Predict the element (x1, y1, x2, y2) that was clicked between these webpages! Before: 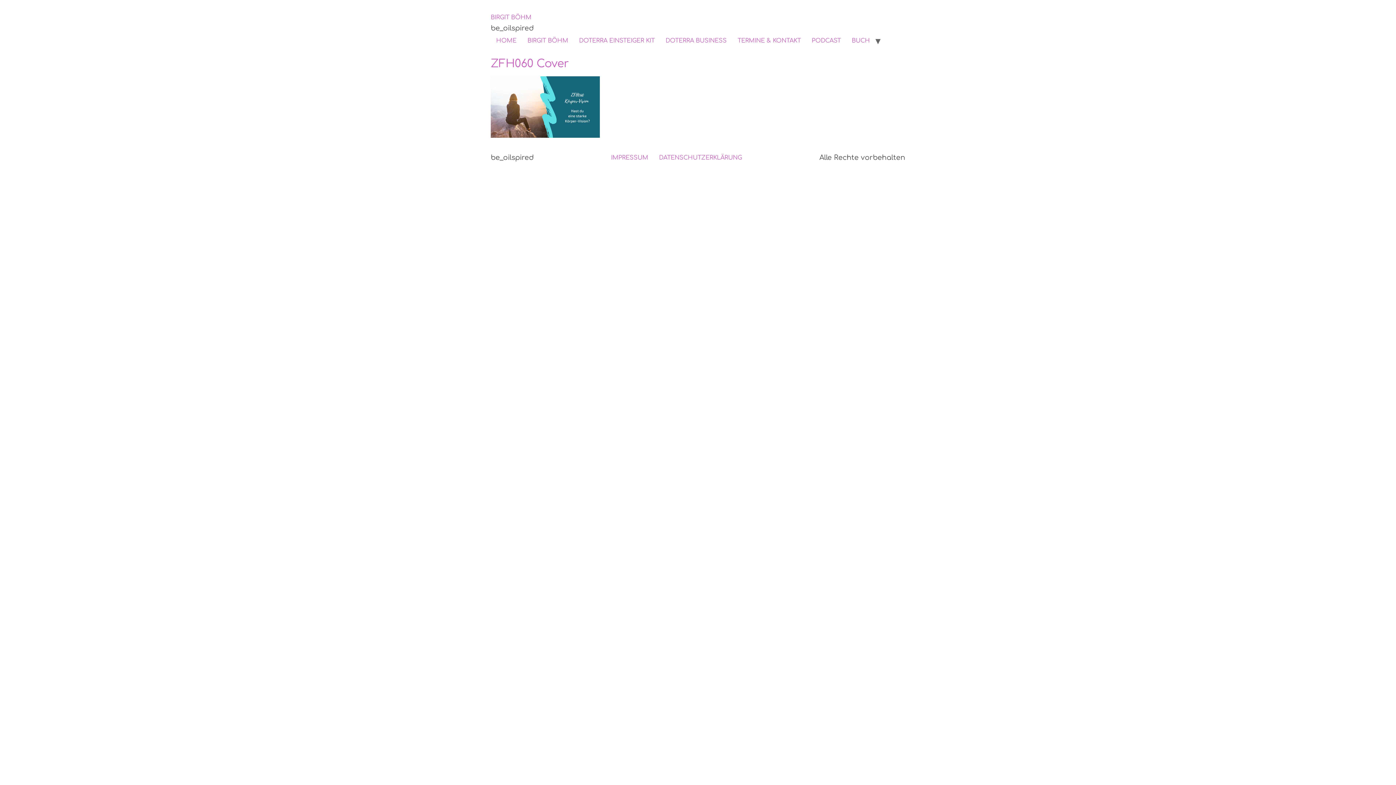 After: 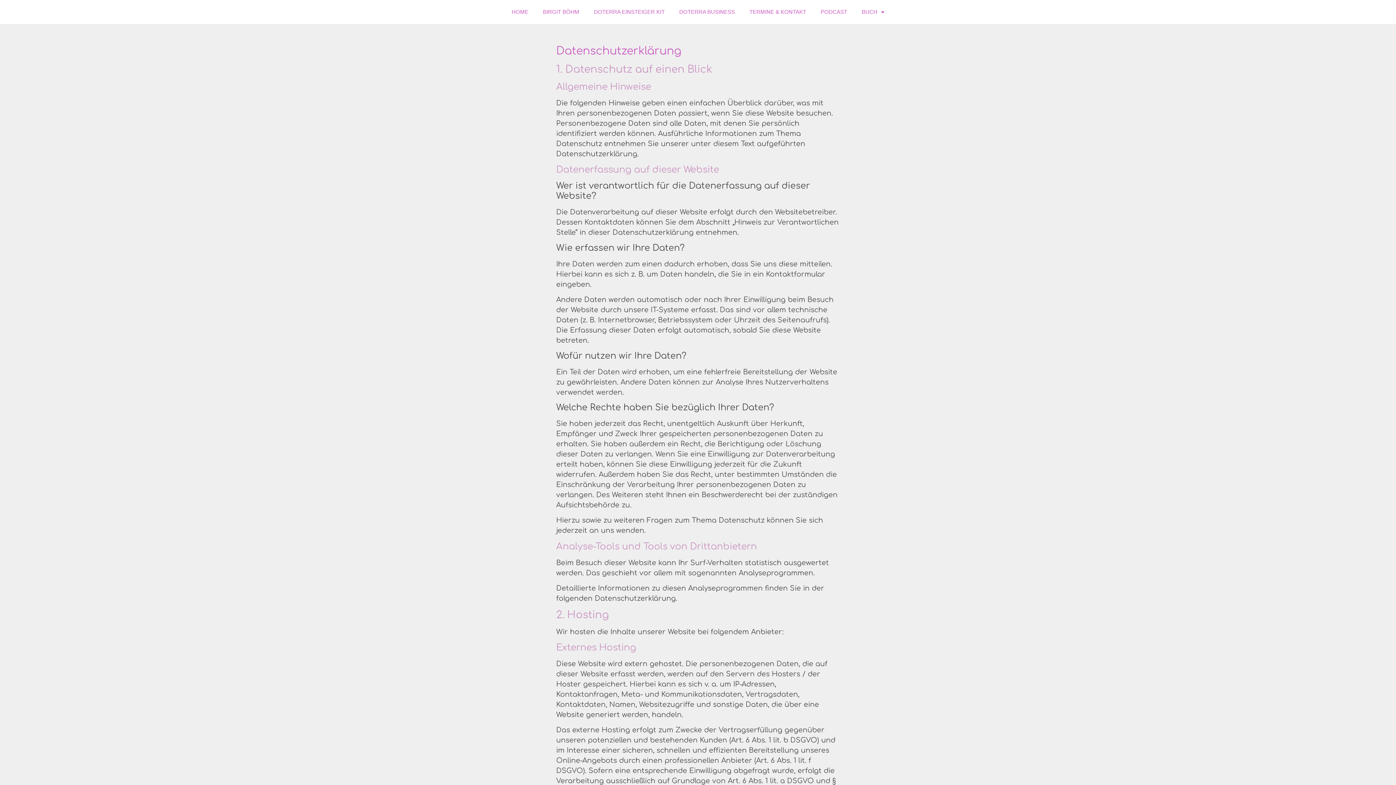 Action: label: DATENSCHUTZERKLÄRUNG bbox: (653, 151, 747, 164)